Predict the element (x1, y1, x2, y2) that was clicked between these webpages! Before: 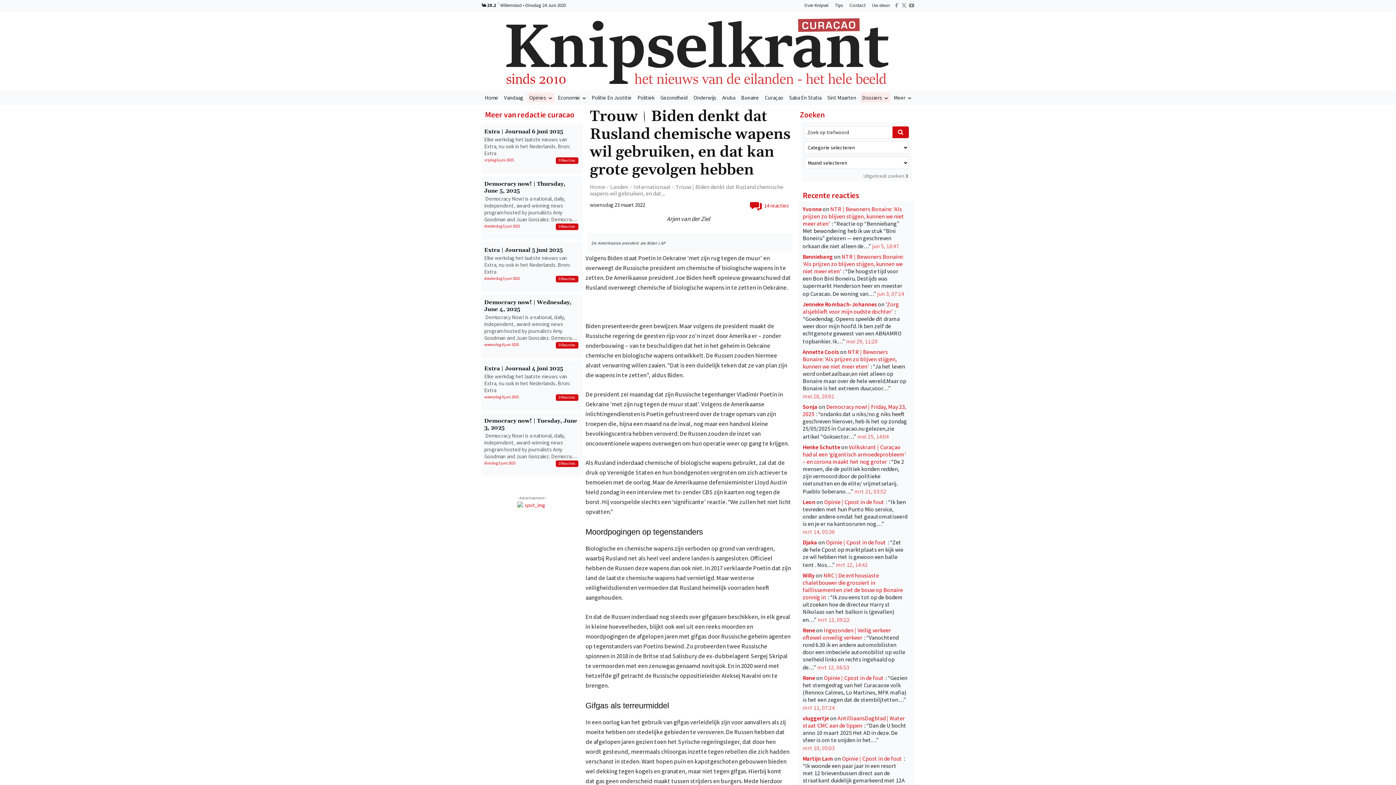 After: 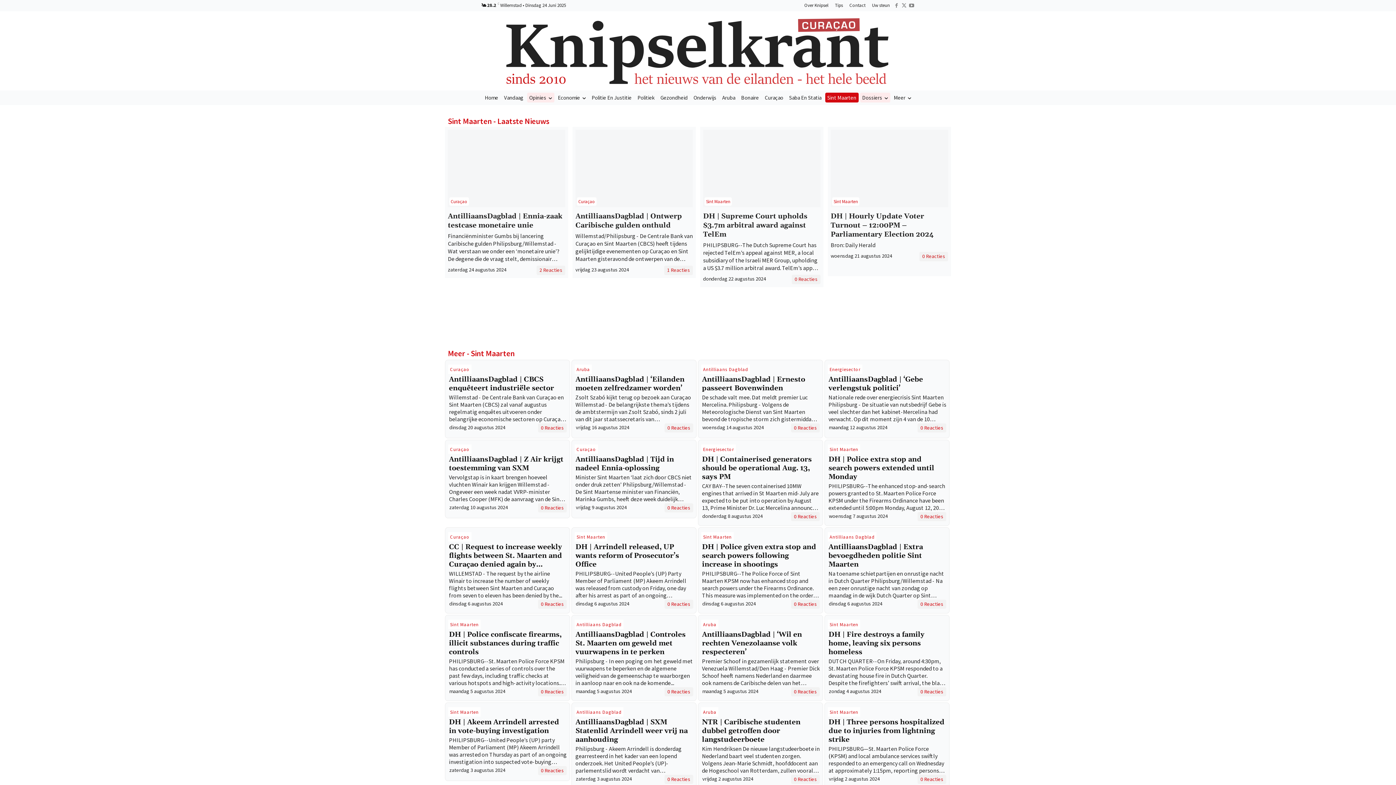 Action: label: Sint Maarten bbox: (825, 92, 858, 102)